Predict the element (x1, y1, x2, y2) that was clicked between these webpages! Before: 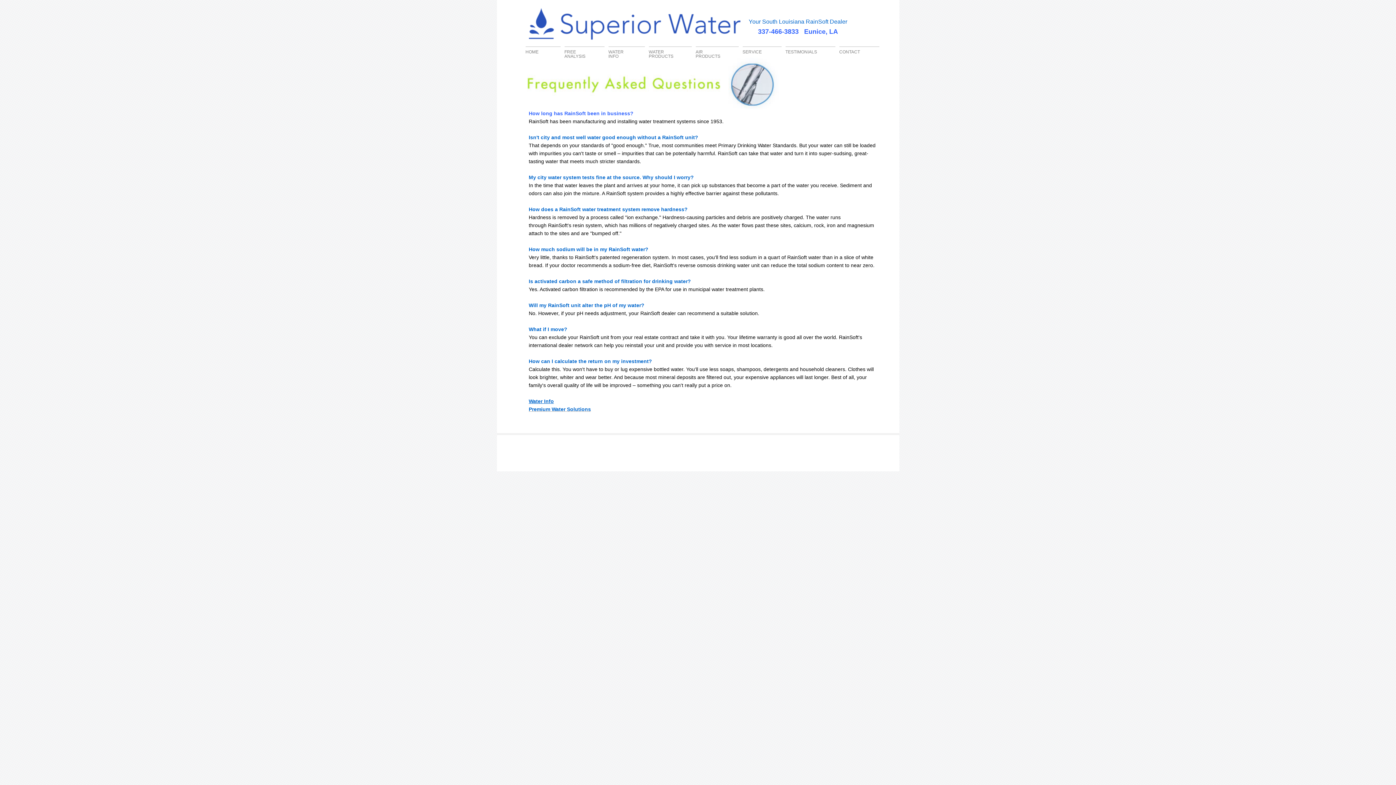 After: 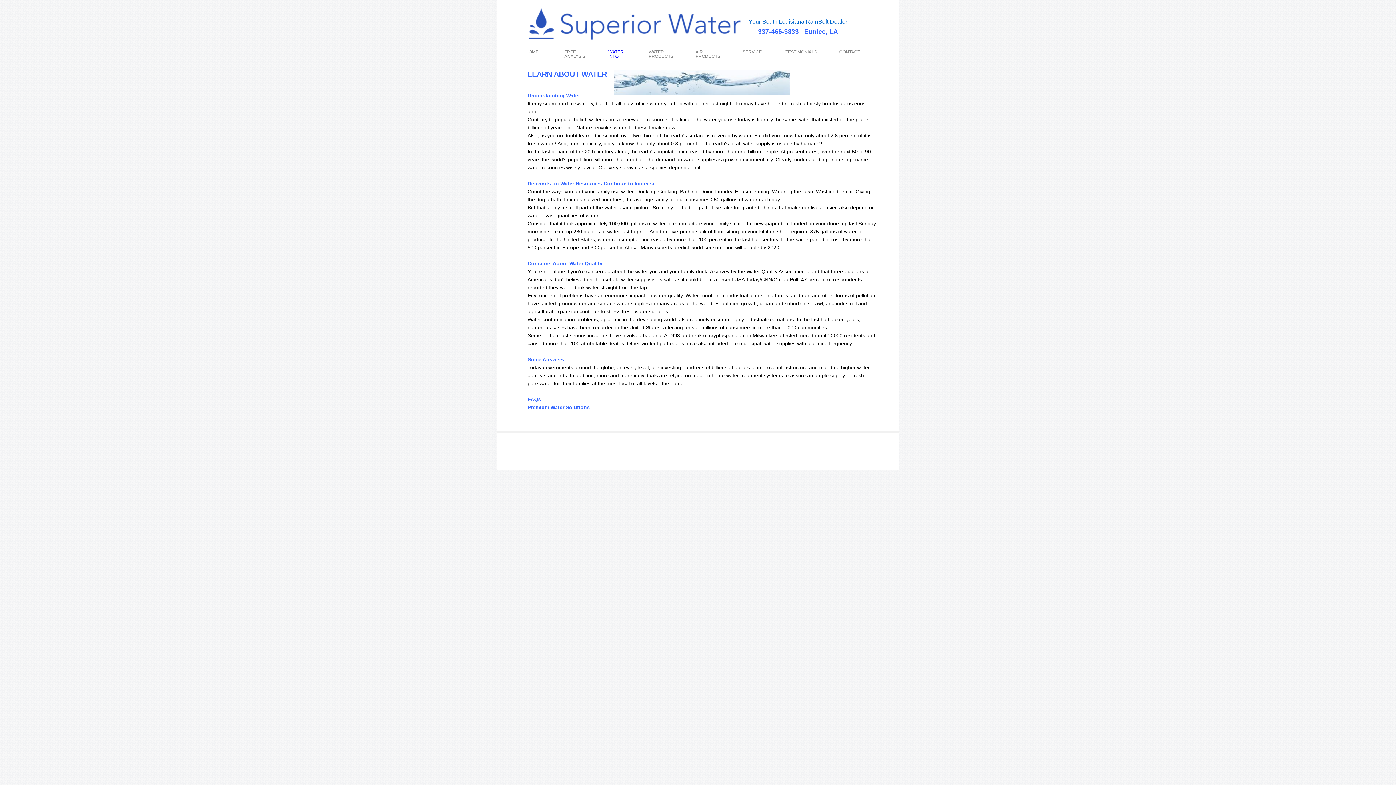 Action: bbox: (608, 46, 644, 58) label: WATER INFO